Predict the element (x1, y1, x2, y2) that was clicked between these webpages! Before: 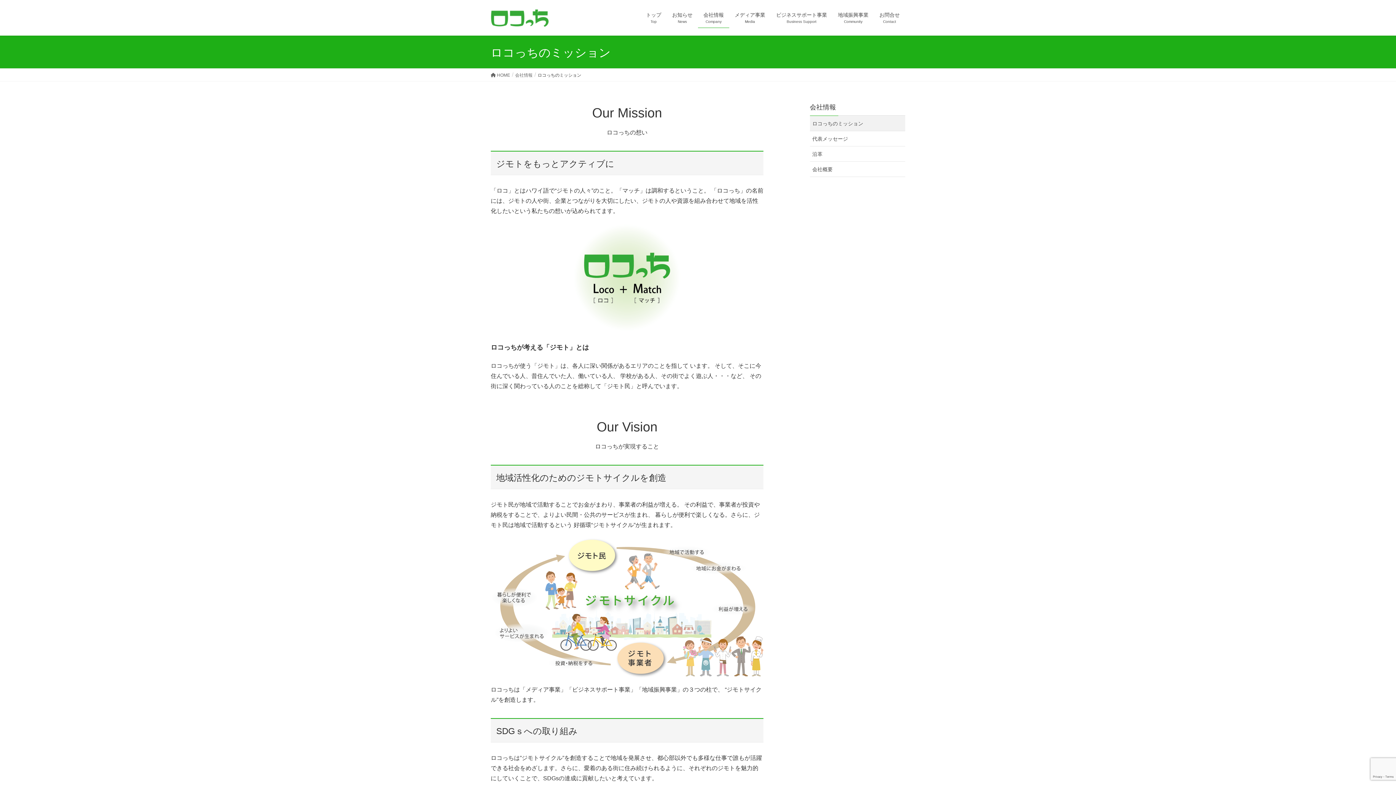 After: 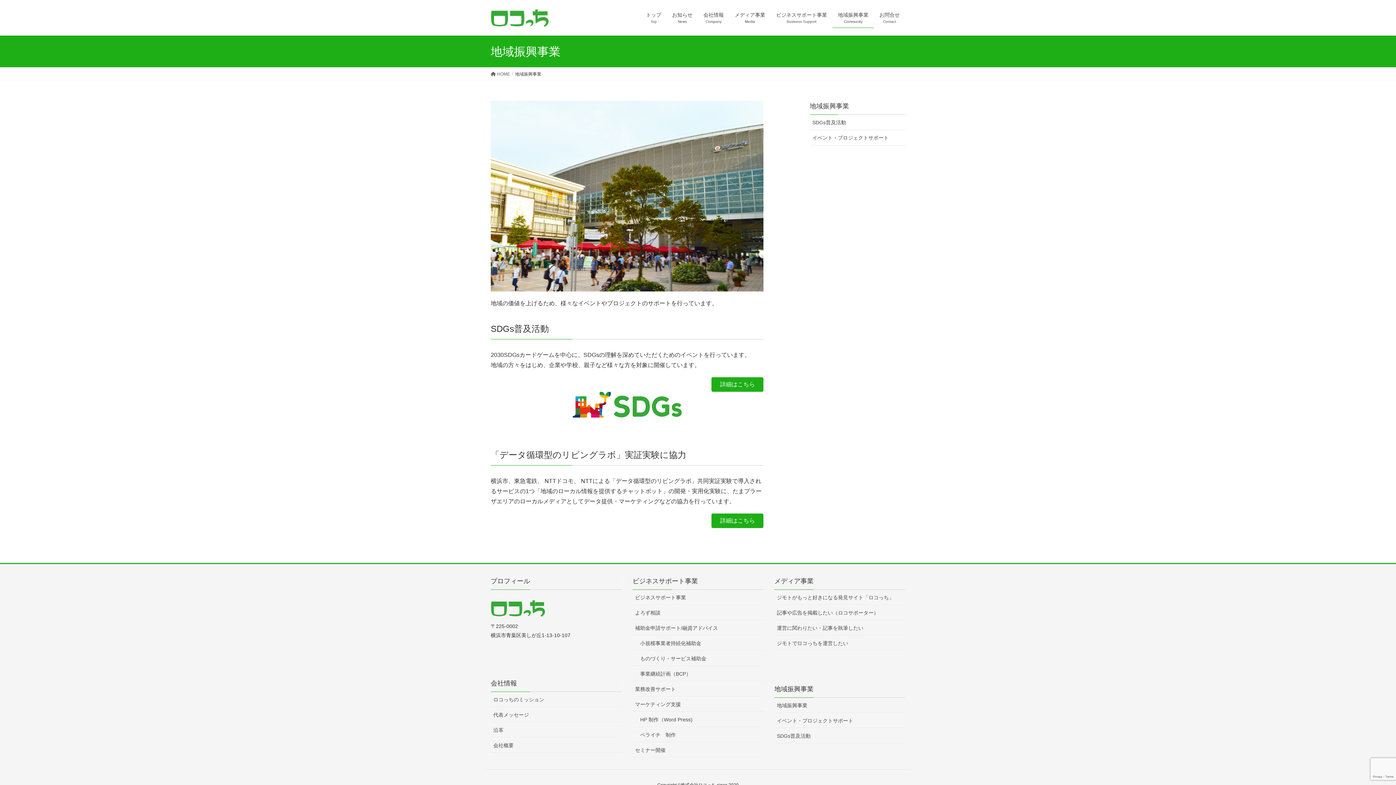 Action: label: 地域振興事業
Community bbox: (832, 7, 874, 28)